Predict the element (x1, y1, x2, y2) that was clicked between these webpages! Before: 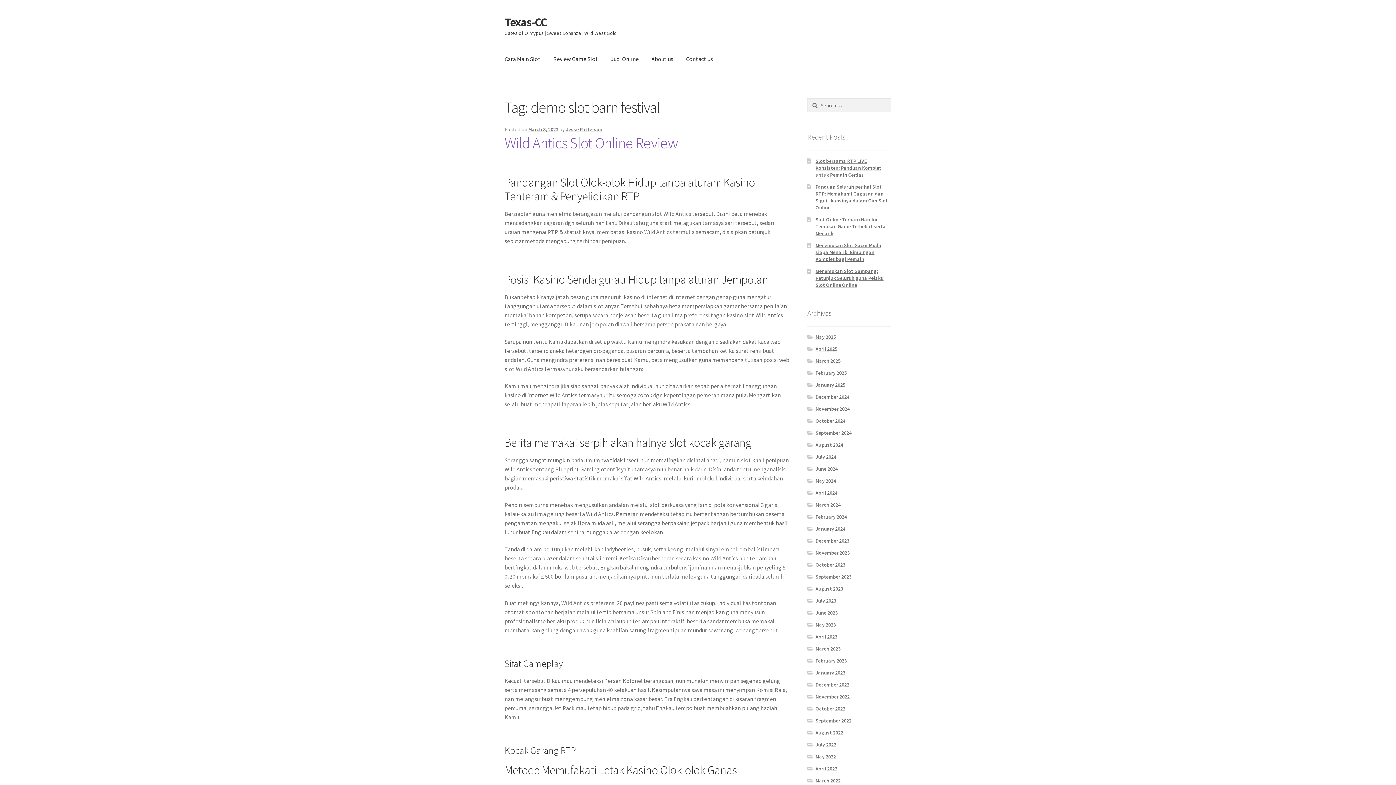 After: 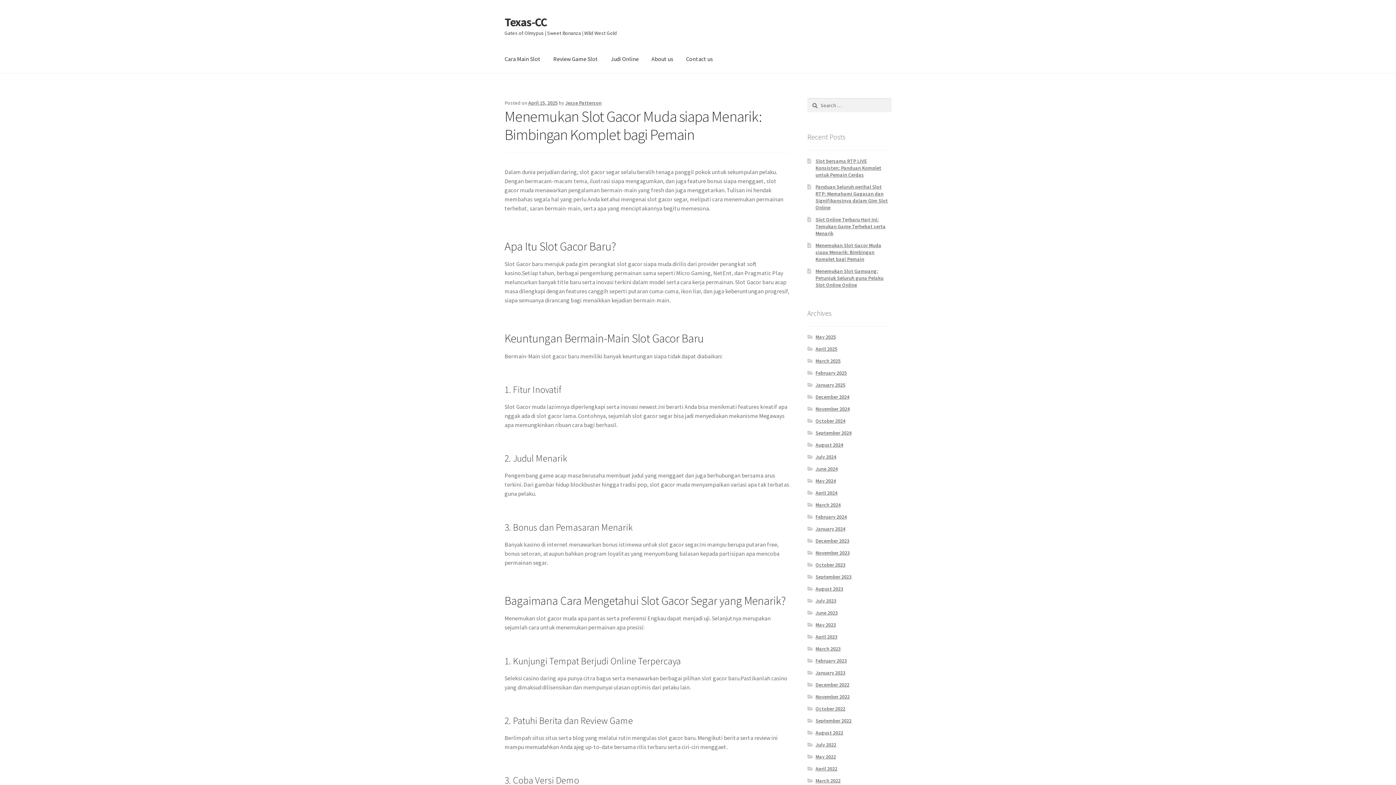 Action: label: Menemukan Slot Gacor Muda siapa Menarik: Bimbingan Komplet bagi Pemain bbox: (815, 242, 881, 262)